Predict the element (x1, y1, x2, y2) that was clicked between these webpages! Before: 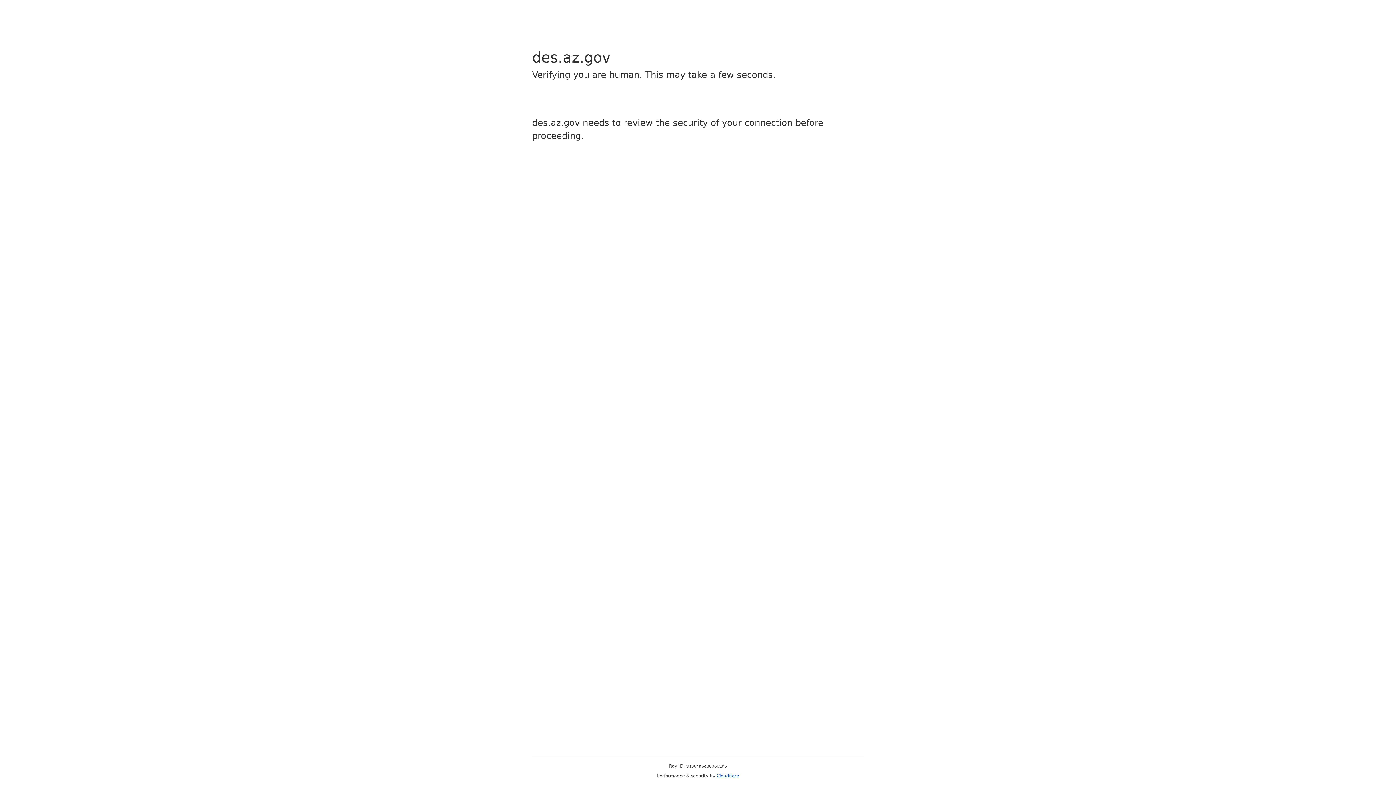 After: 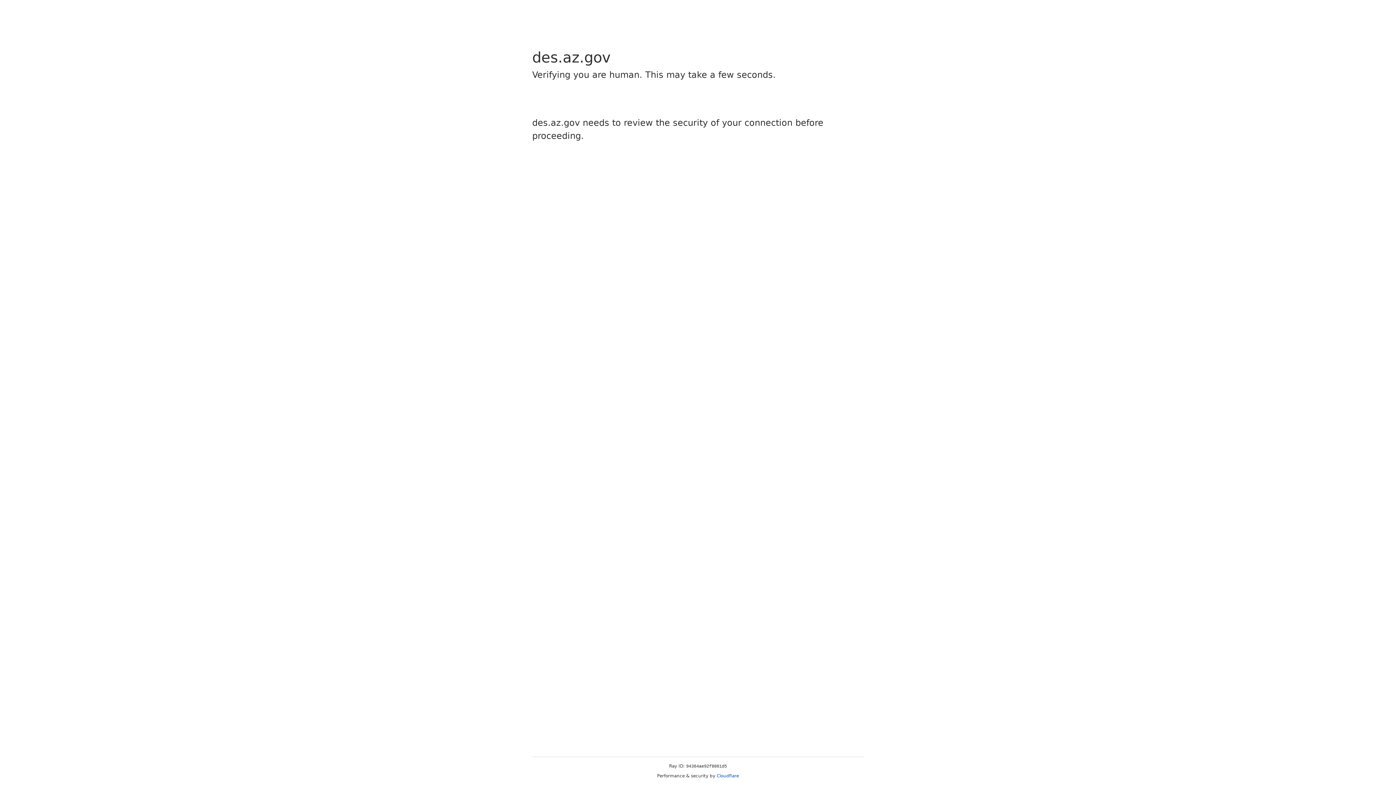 Action: label: Cloudflare bbox: (716, 773, 739, 778)